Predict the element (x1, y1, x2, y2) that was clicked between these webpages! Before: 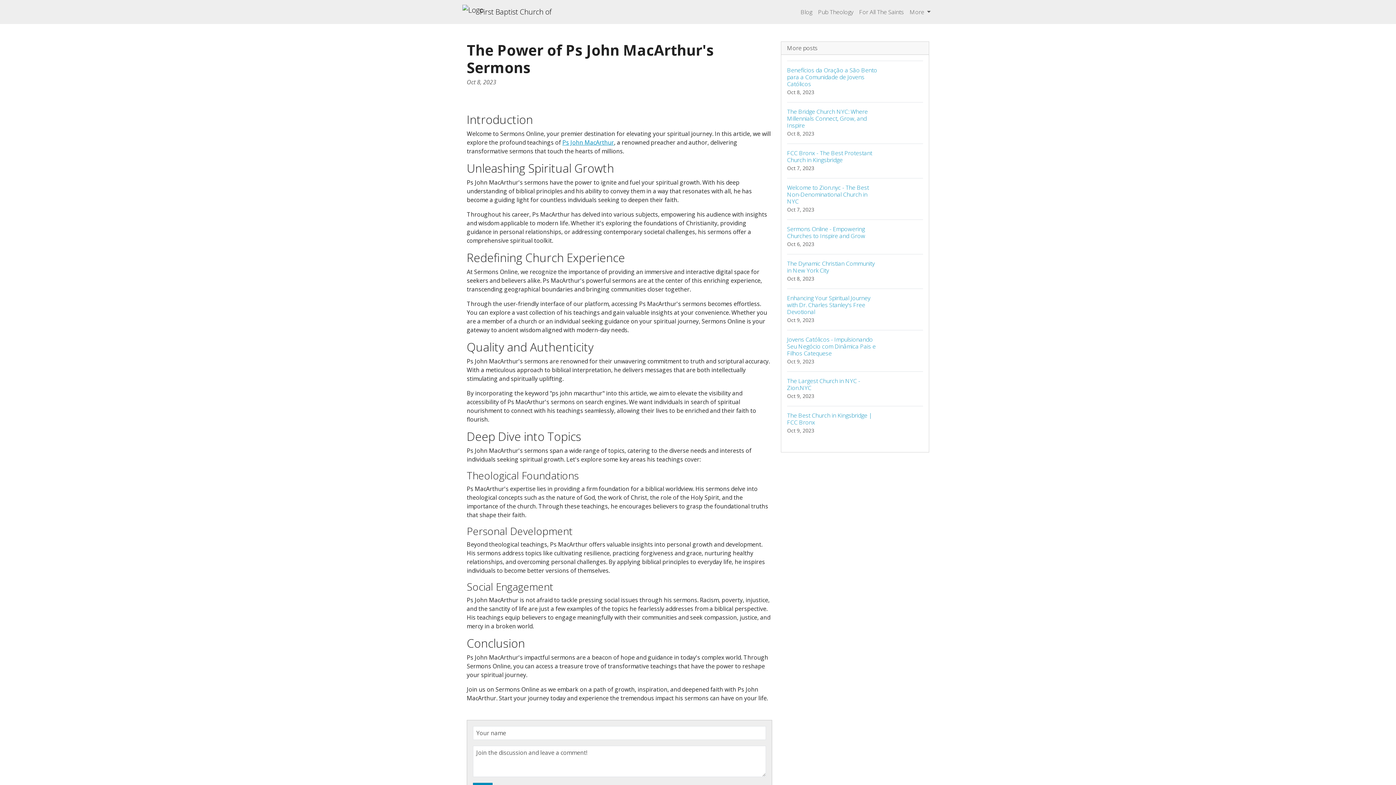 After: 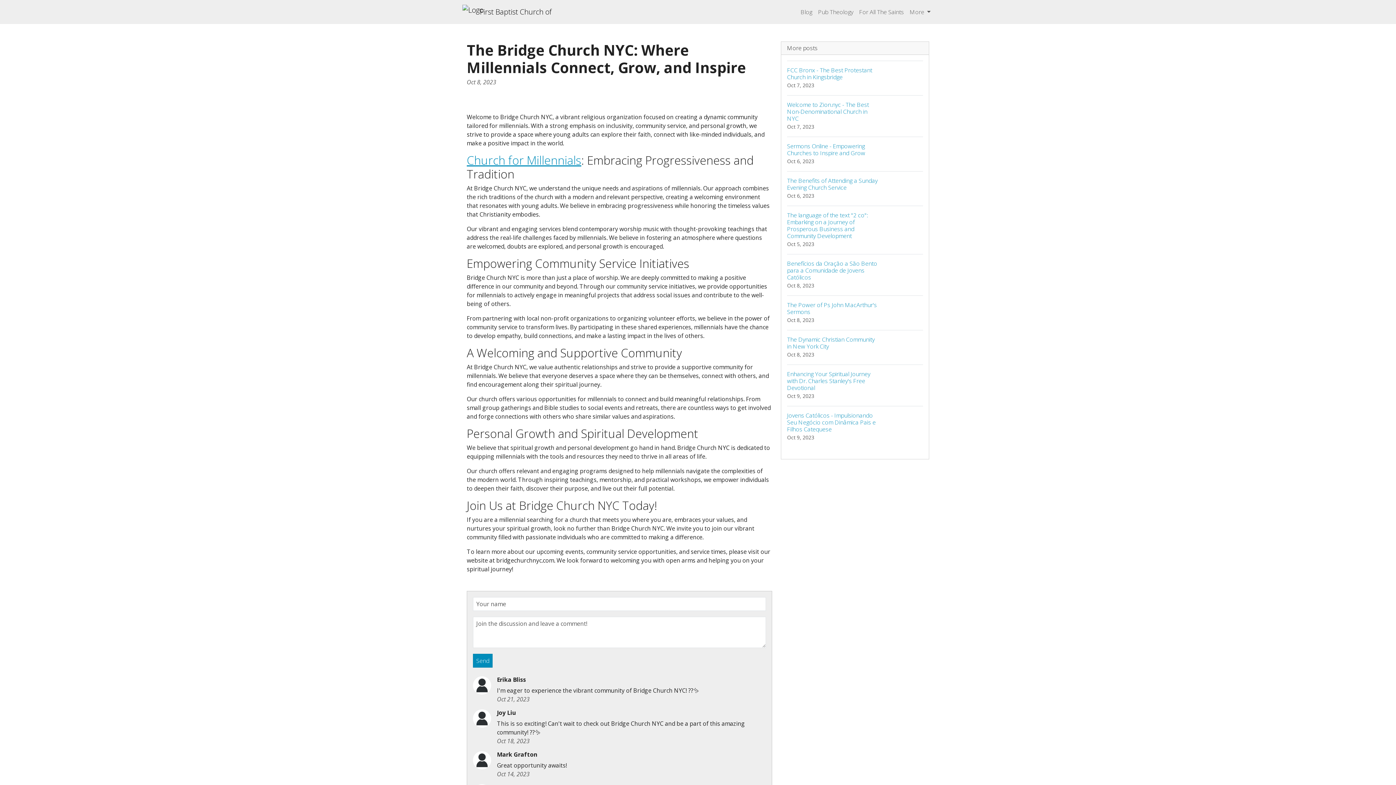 Action: bbox: (787, 102, 923, 143) label: The Bridge Church NYC: Where Millennials Connect, Grow, and Inspire
Oct 8, 2023